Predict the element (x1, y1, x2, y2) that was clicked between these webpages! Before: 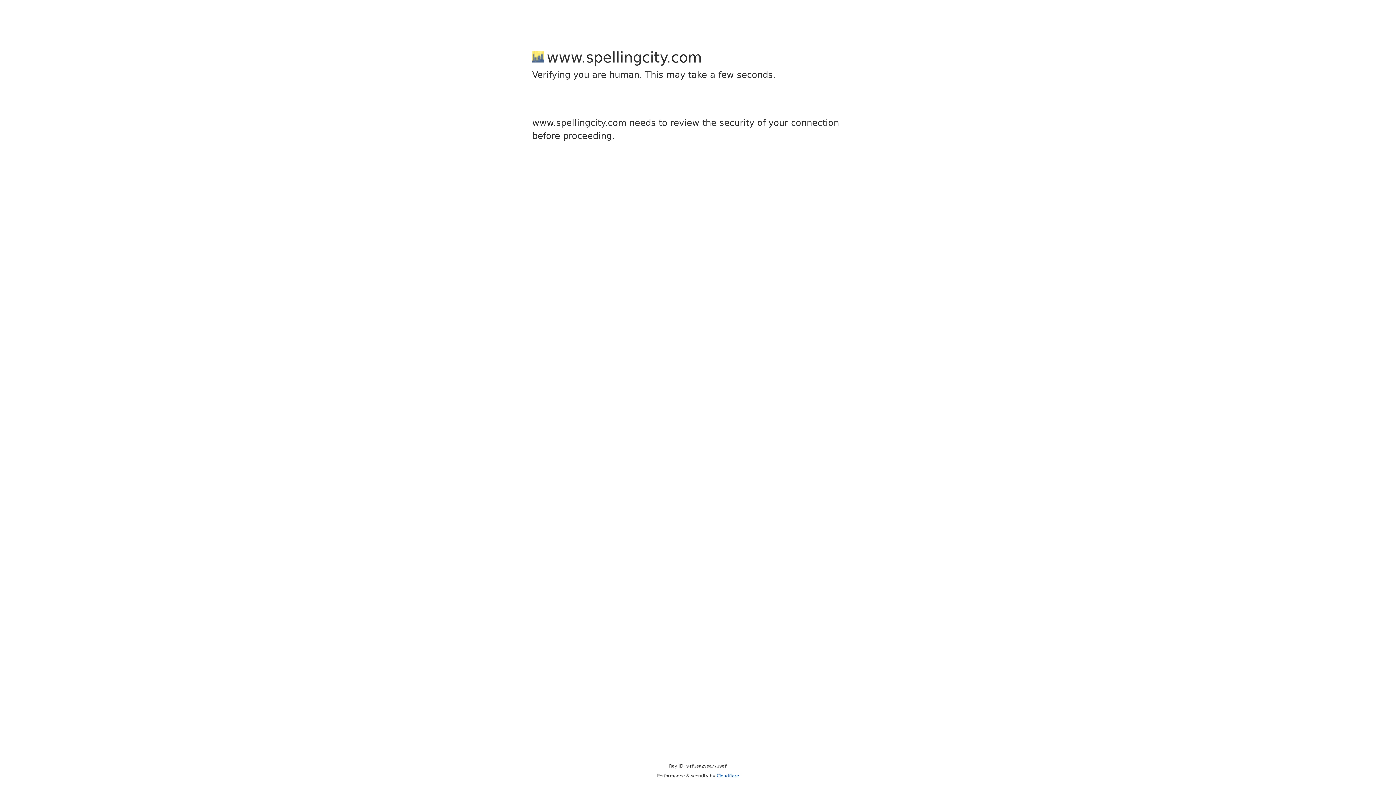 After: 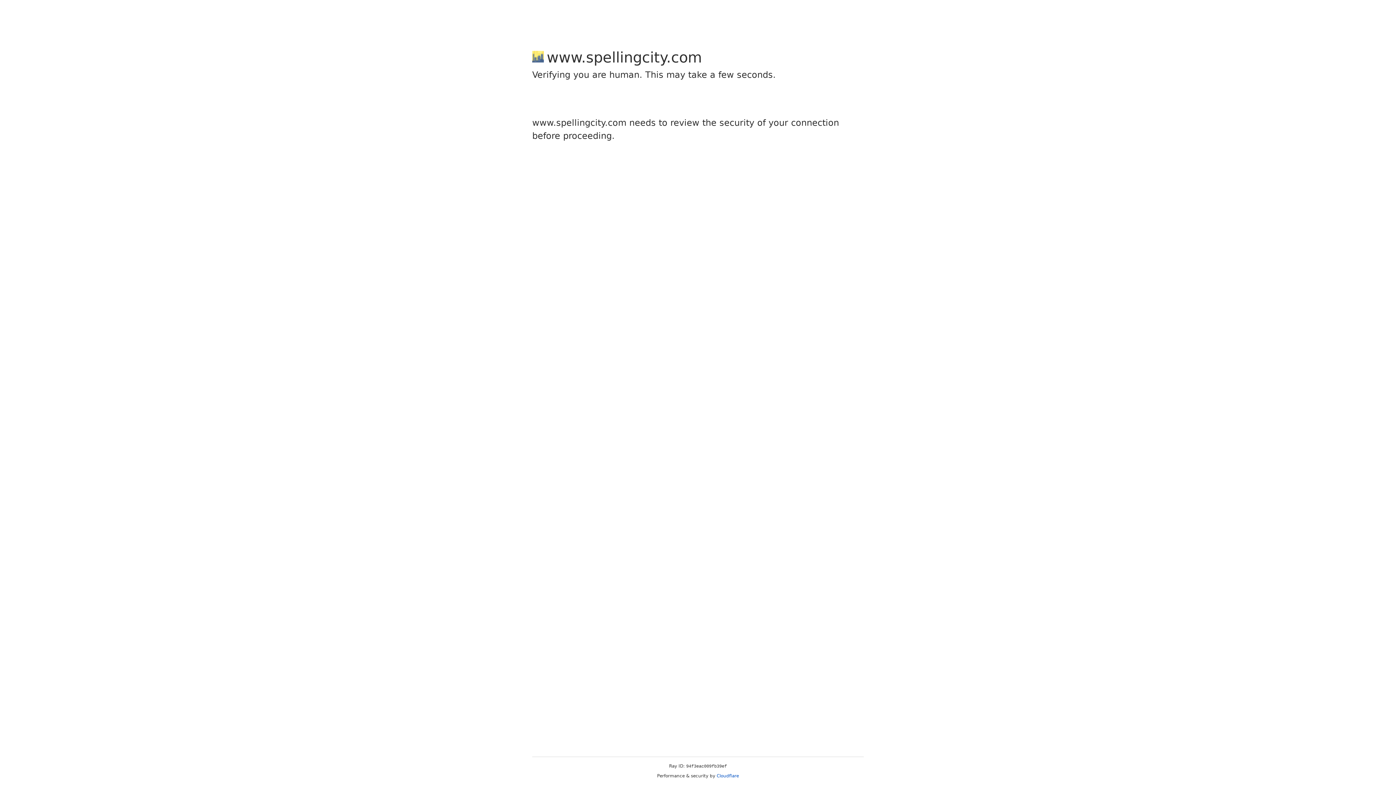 Action: bbox: (716, 773, 739, 778) label: Cloudflare